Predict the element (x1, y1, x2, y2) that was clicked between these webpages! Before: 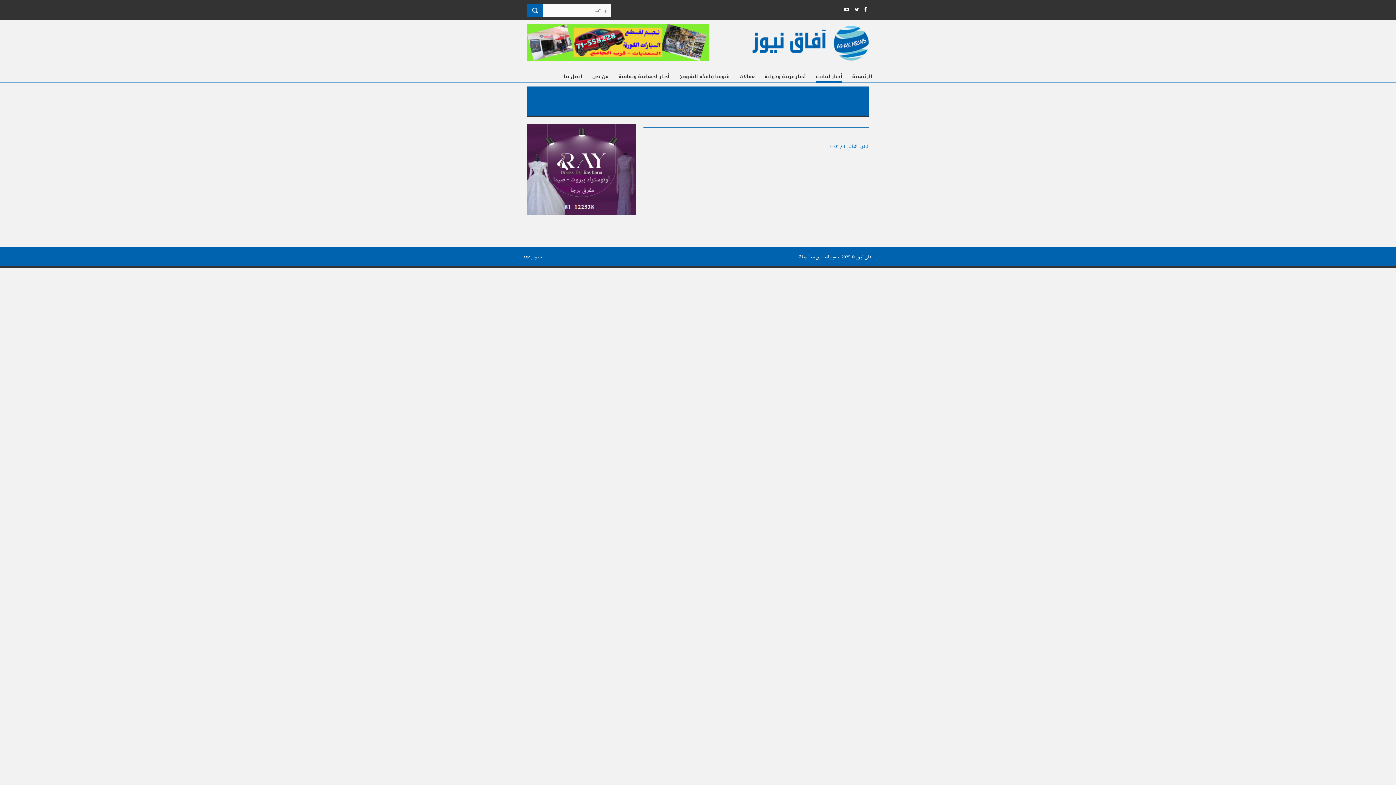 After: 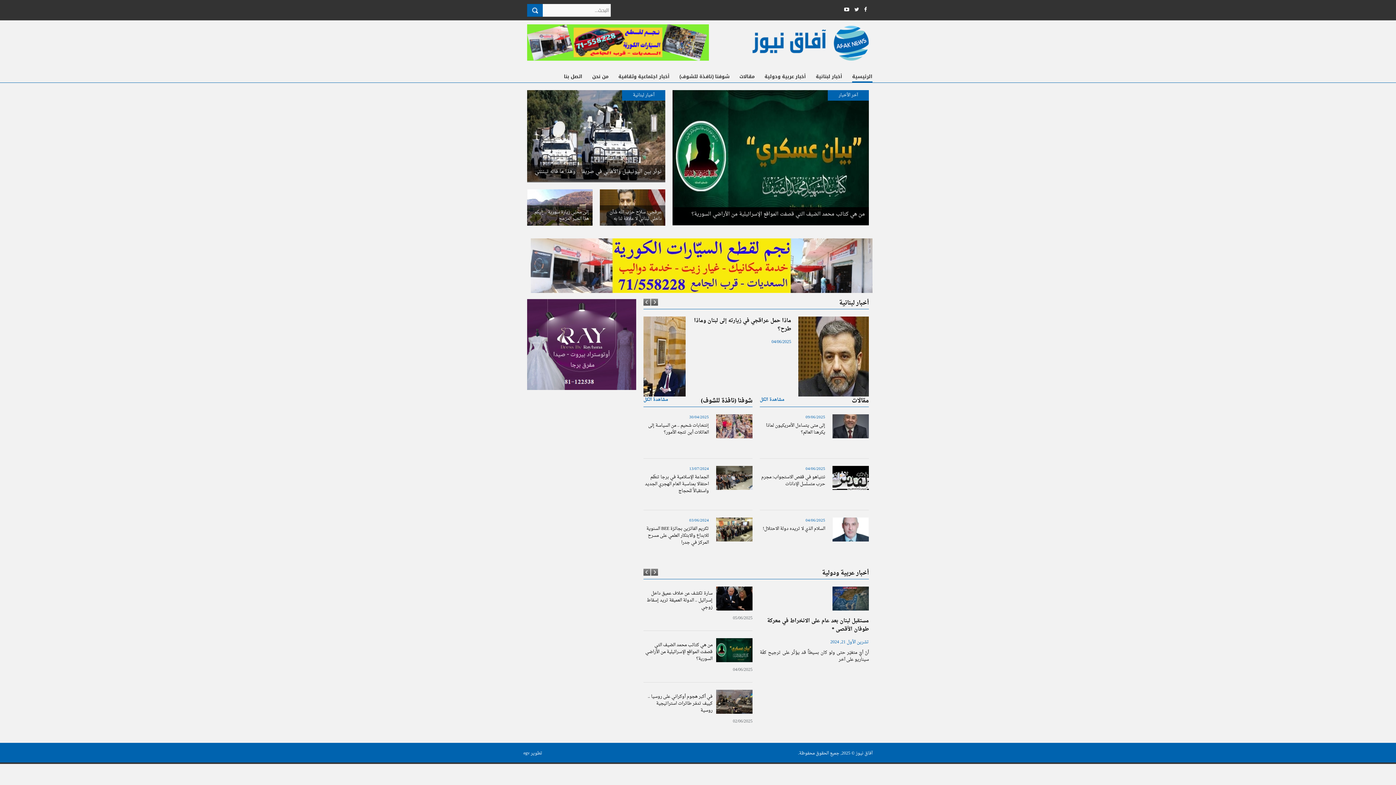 Action: bbox: (752, 55, 869, 63)